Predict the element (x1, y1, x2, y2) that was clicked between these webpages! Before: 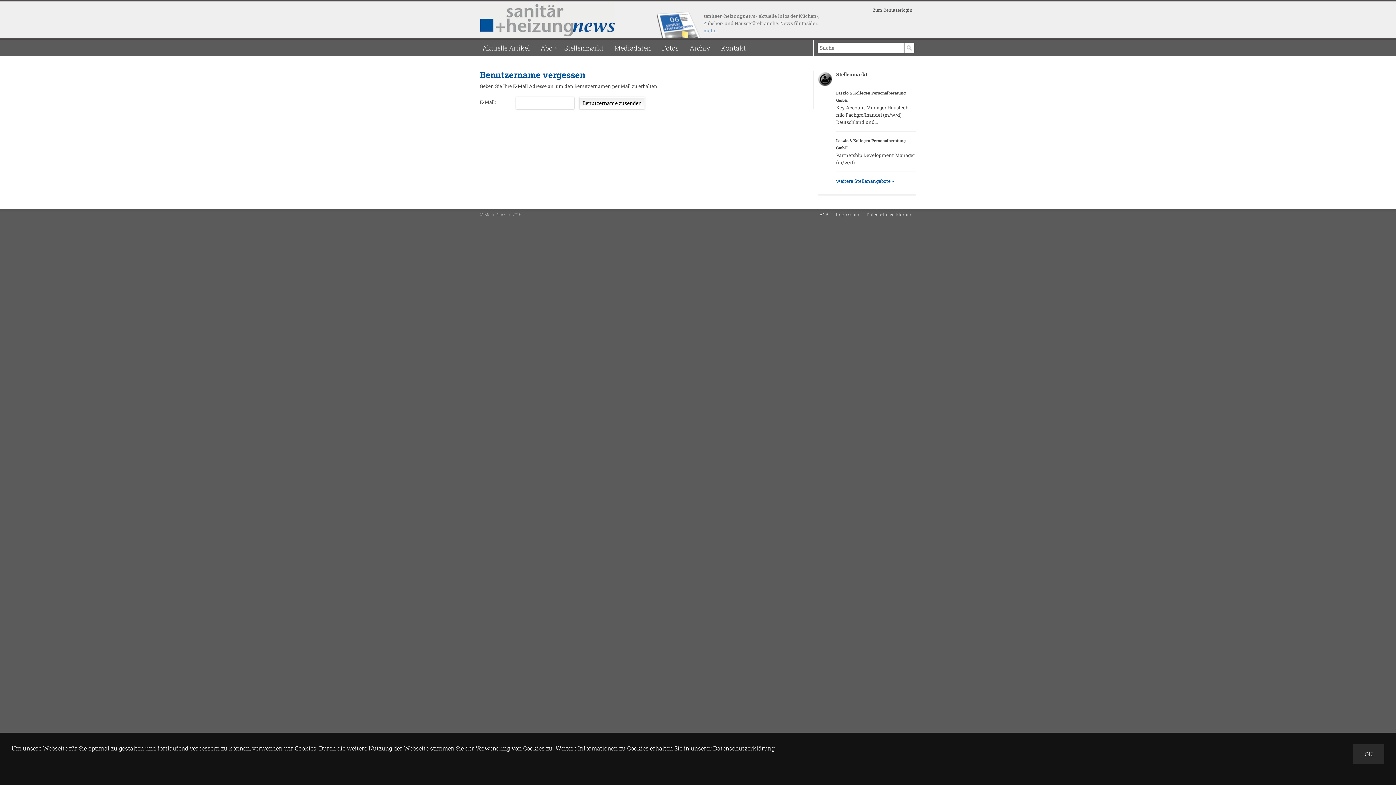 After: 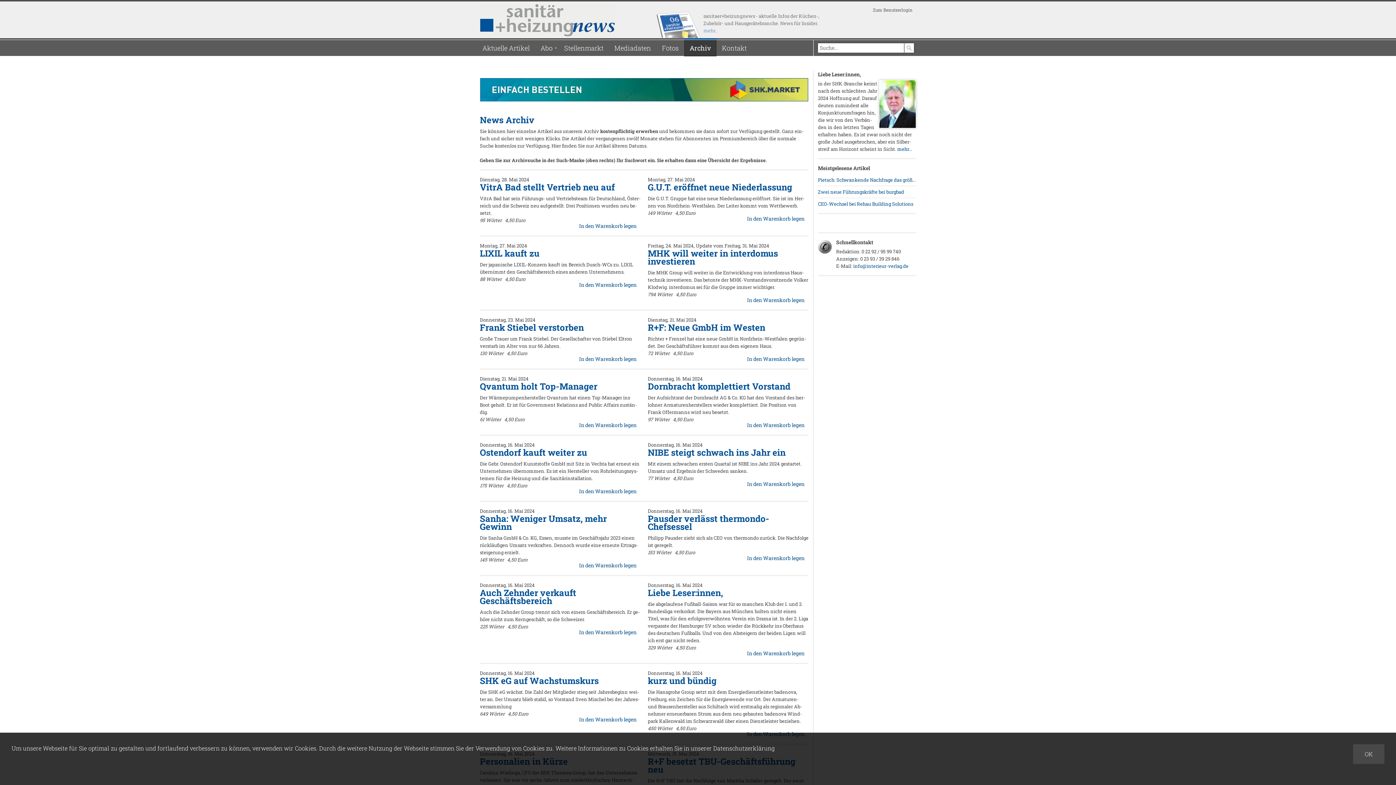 Action: label: Archiv bbox: (684, 40, 715, 56)